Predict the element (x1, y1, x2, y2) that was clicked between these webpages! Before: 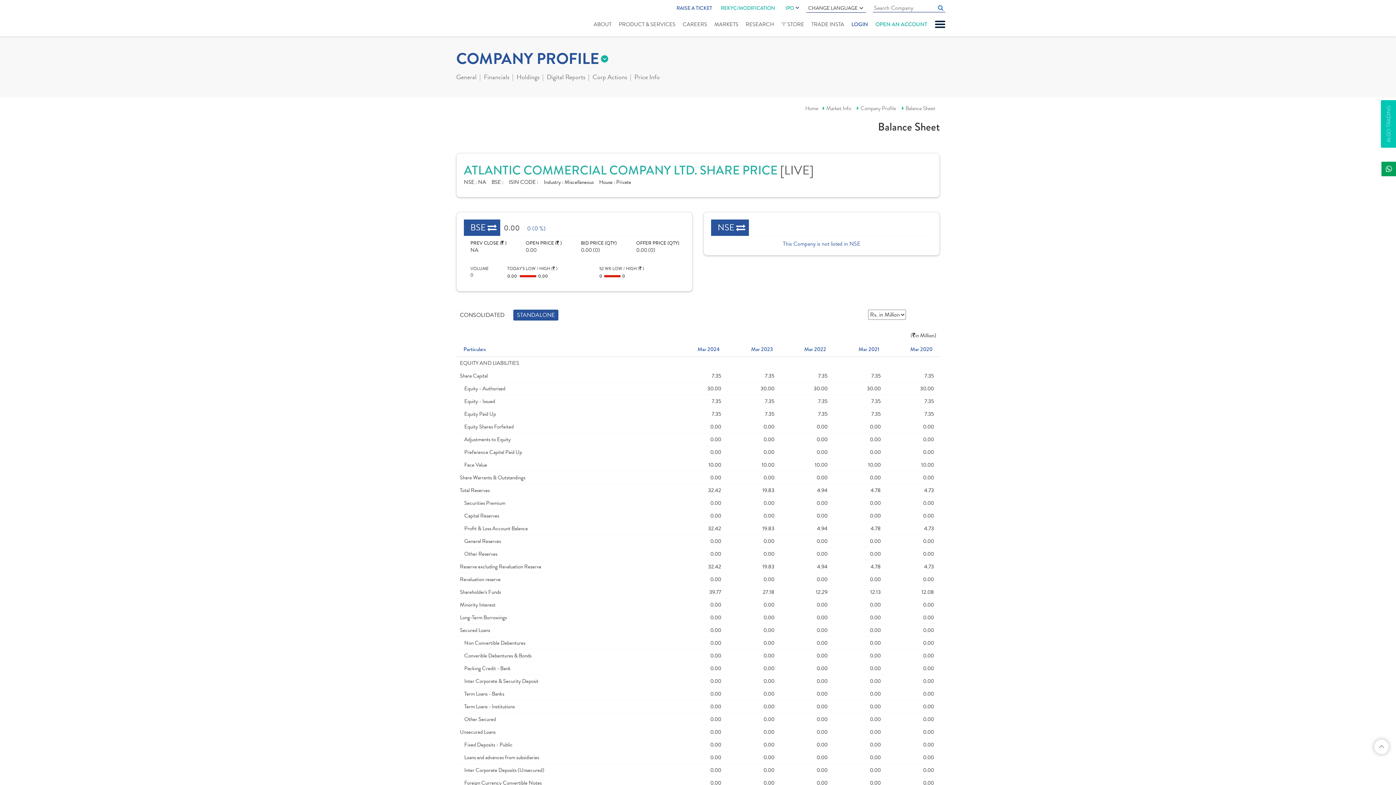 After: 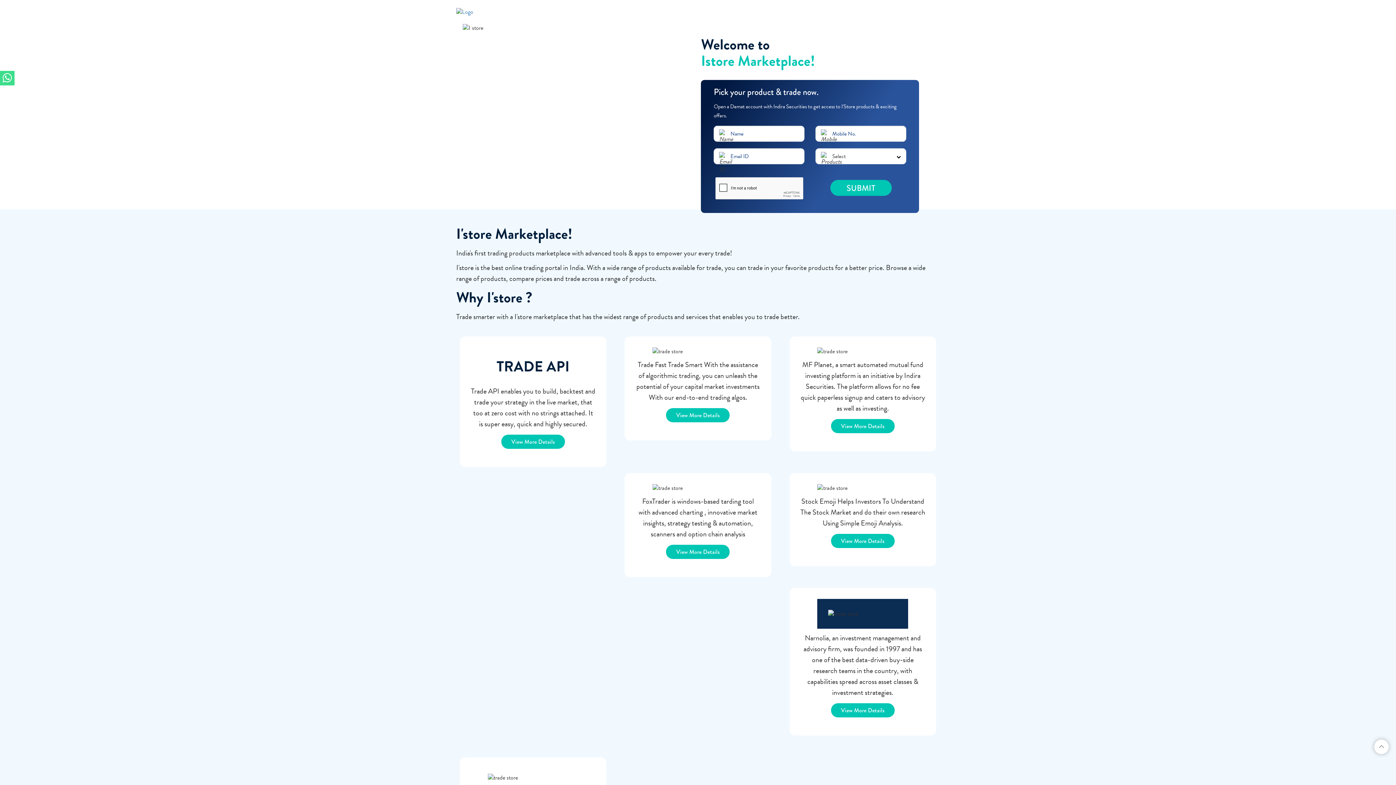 Action: label: "I" STORE bbox: (780, 18, 805, 29)